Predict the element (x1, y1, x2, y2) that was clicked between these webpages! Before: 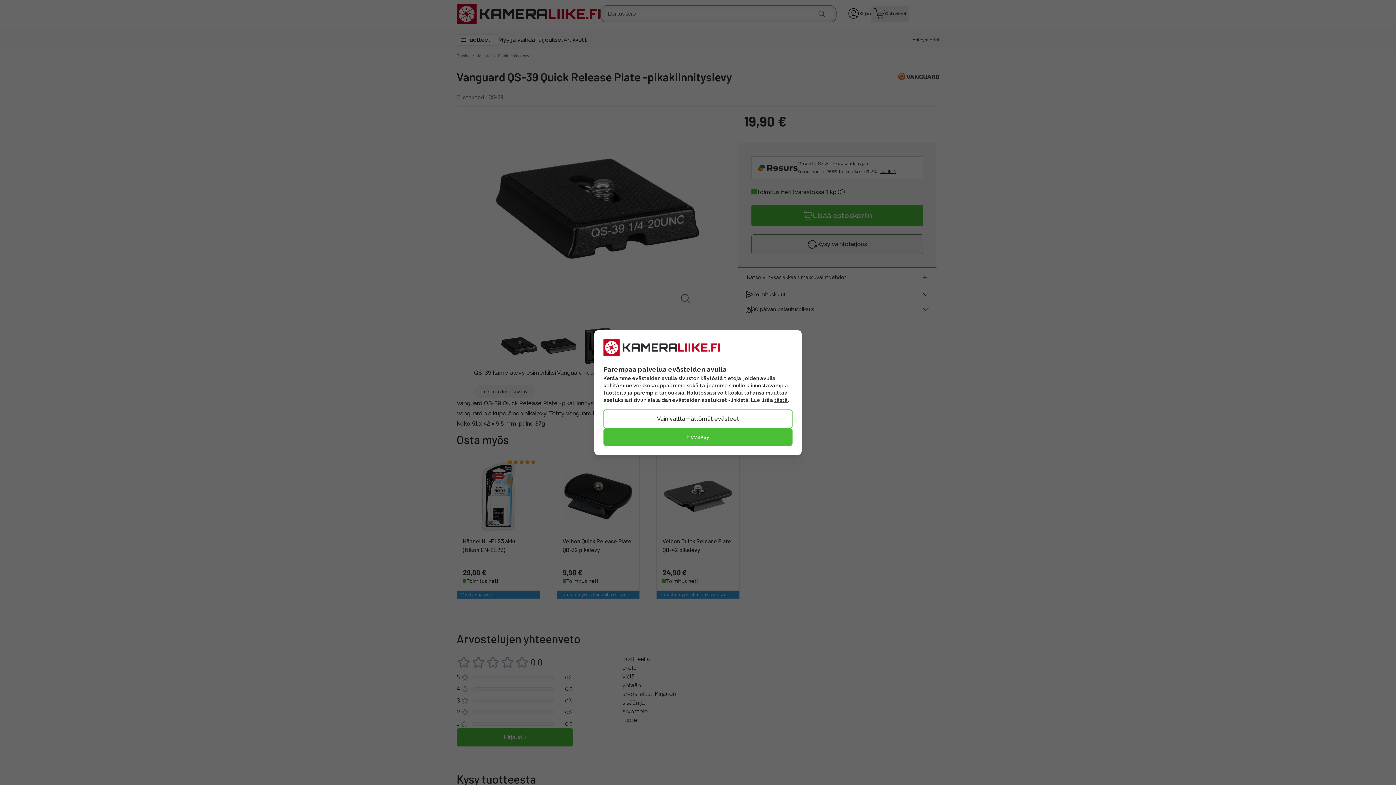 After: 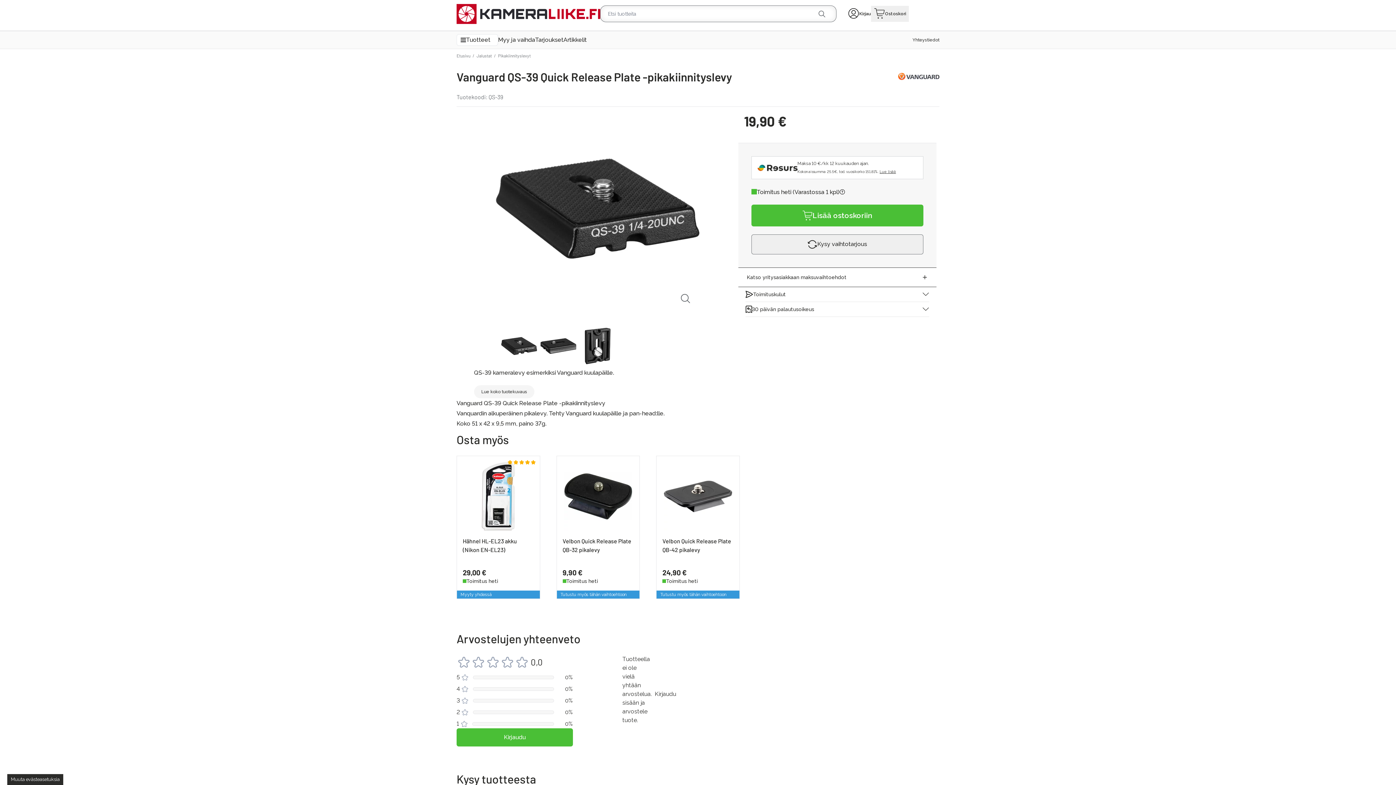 Action: label: Hyväksy bbox: (603, 428, 792, 445)